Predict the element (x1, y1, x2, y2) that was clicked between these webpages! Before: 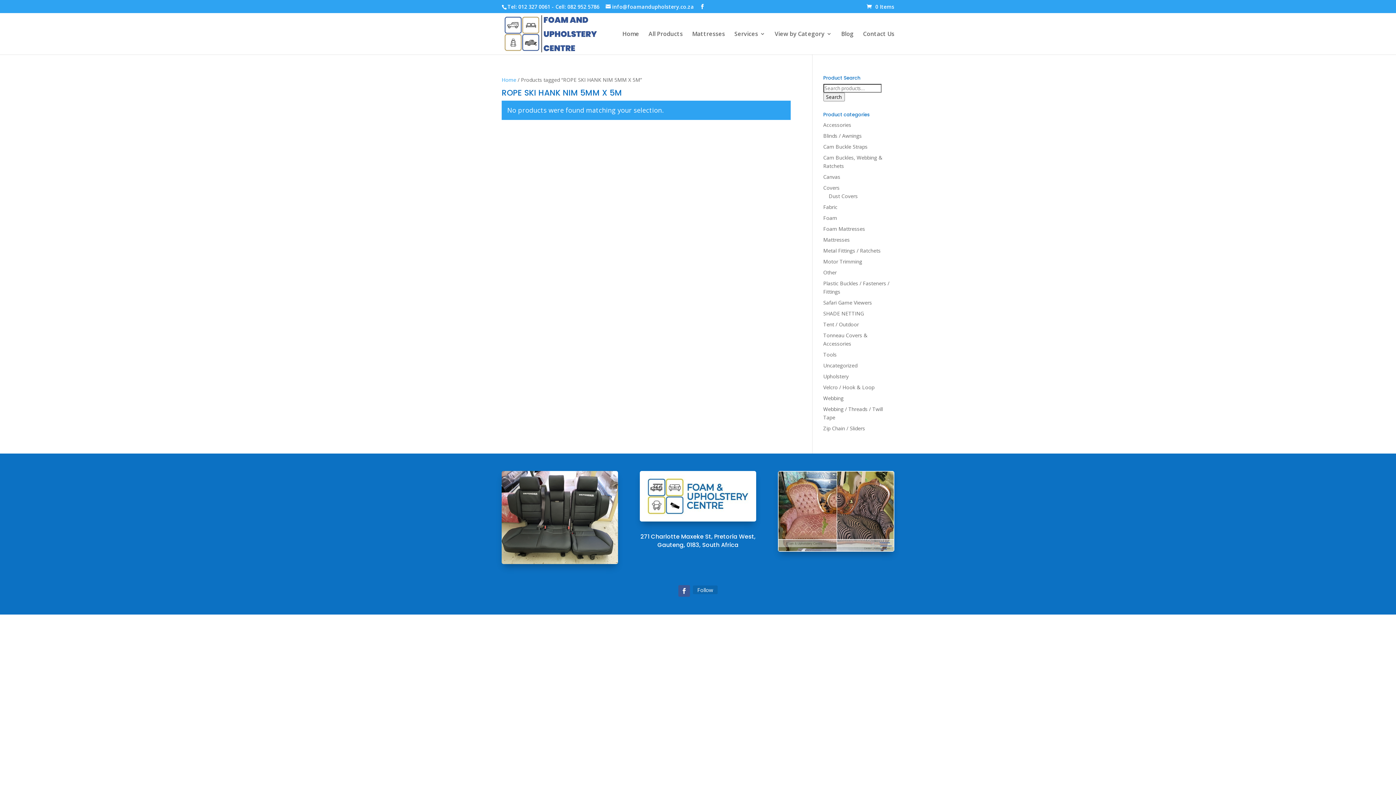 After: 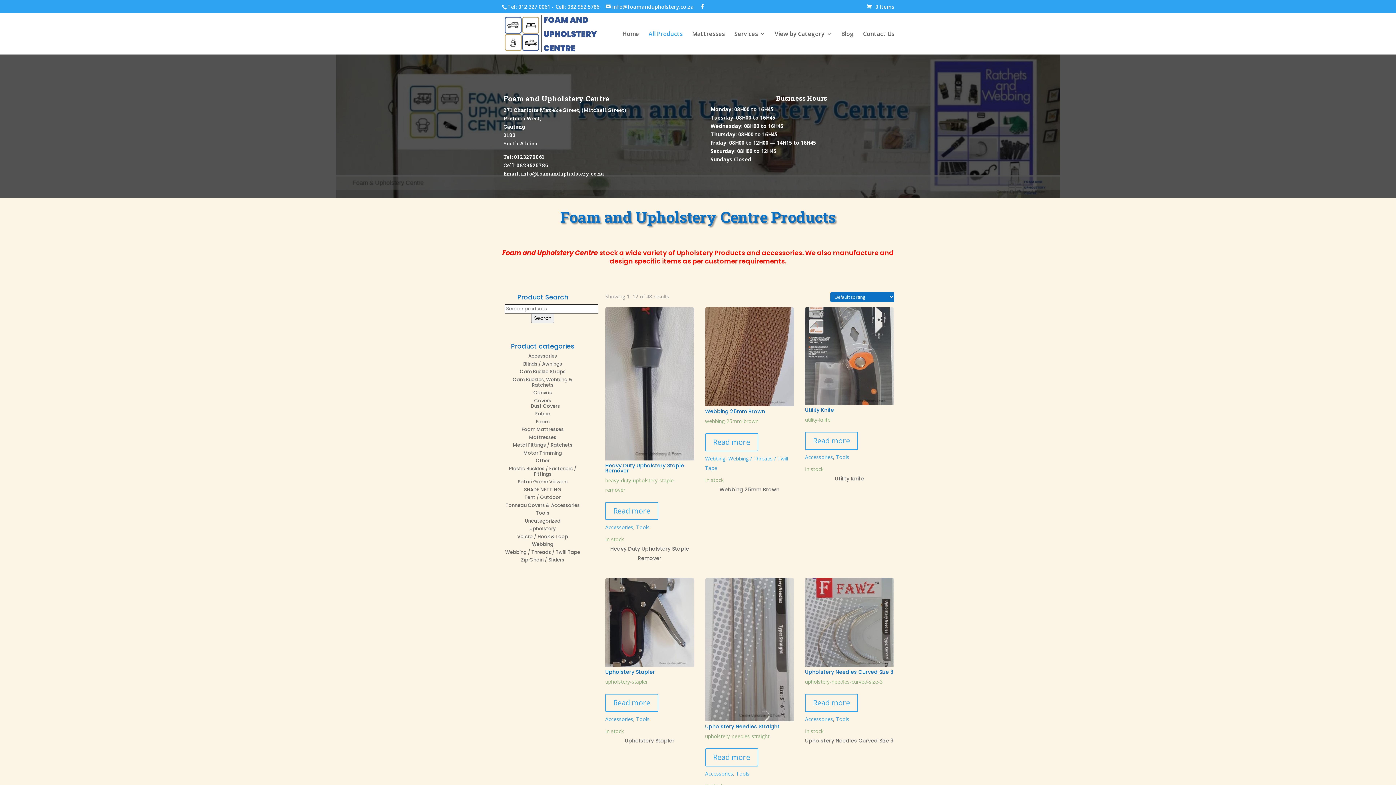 Action: label: All Products bbox: (648, 31, 682, 54)